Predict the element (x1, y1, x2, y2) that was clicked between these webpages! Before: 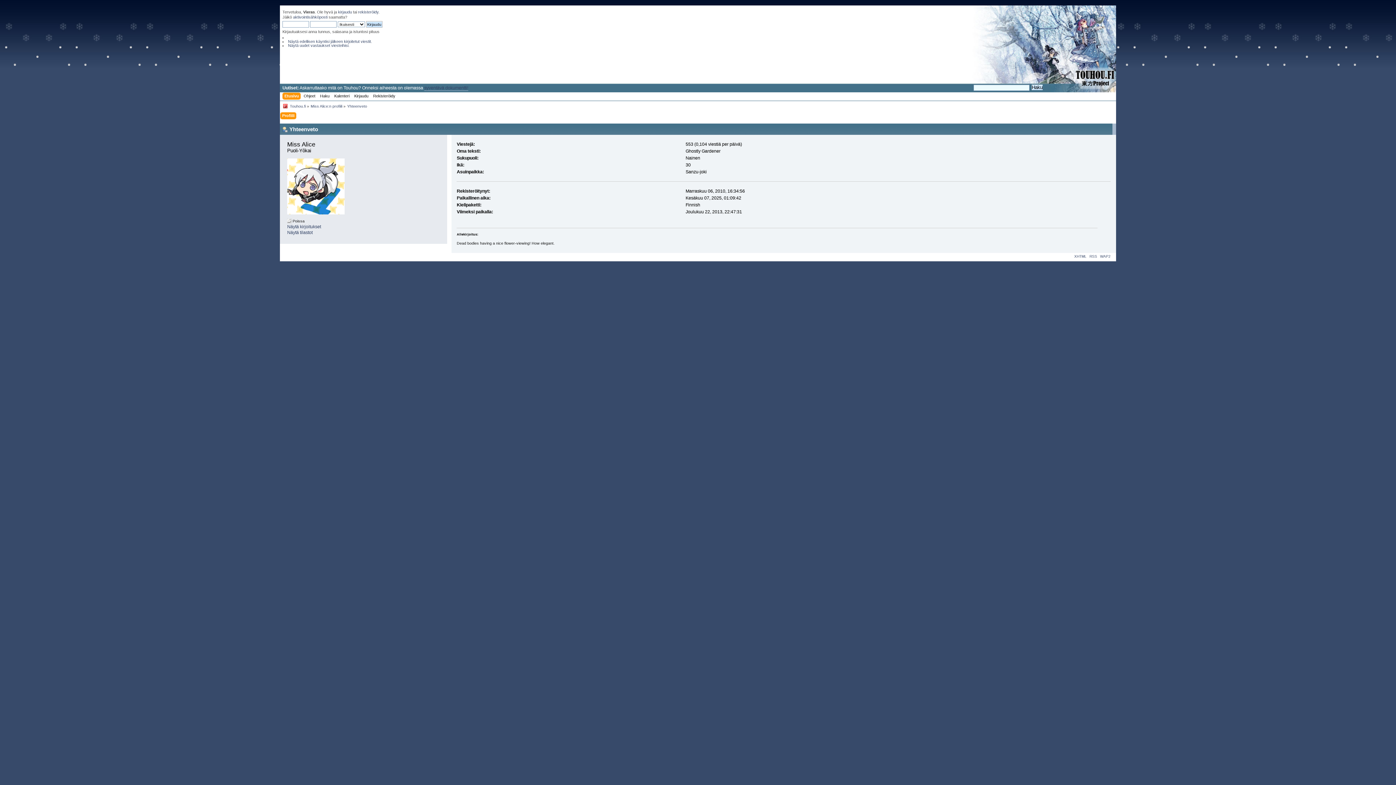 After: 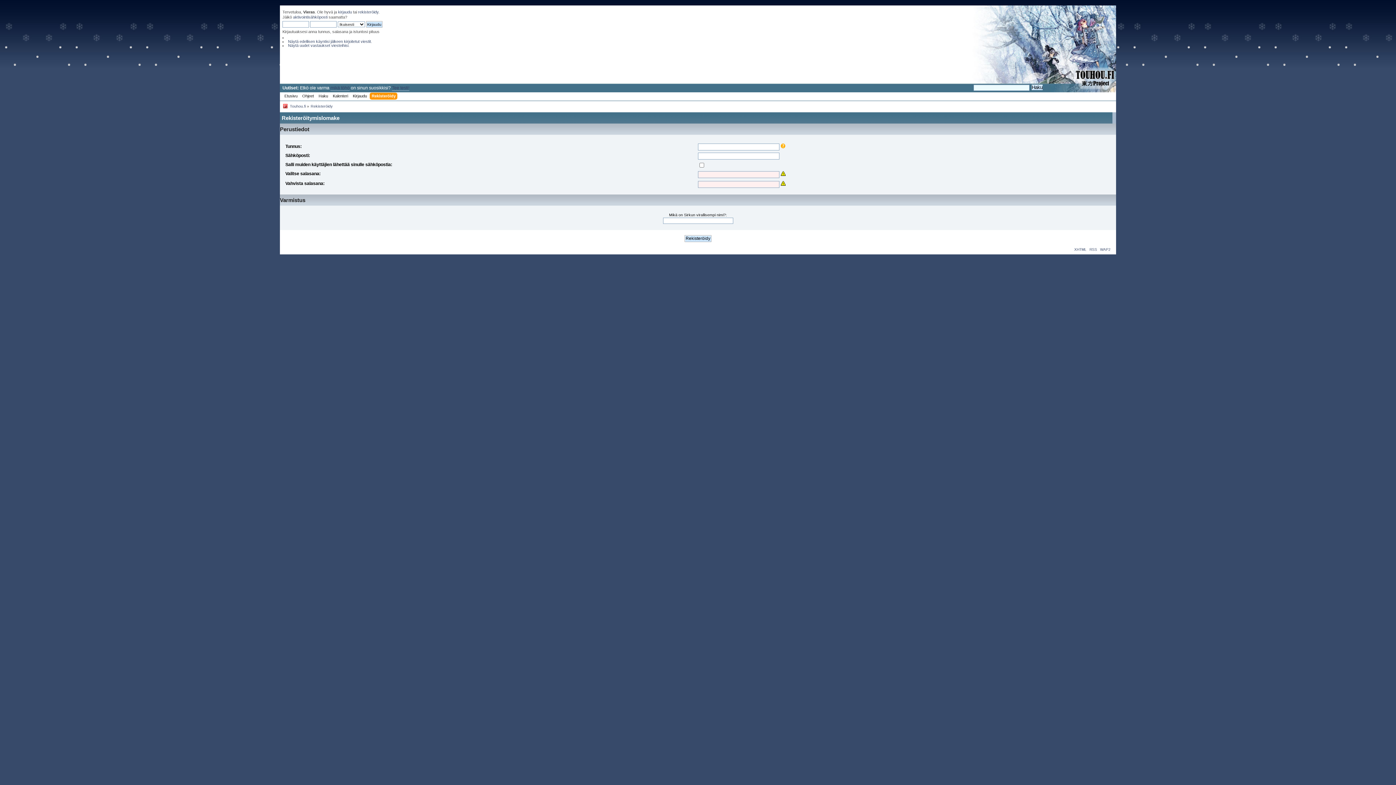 Action: label: Rekisteröidy bbox: (373, 92, 397, 100)